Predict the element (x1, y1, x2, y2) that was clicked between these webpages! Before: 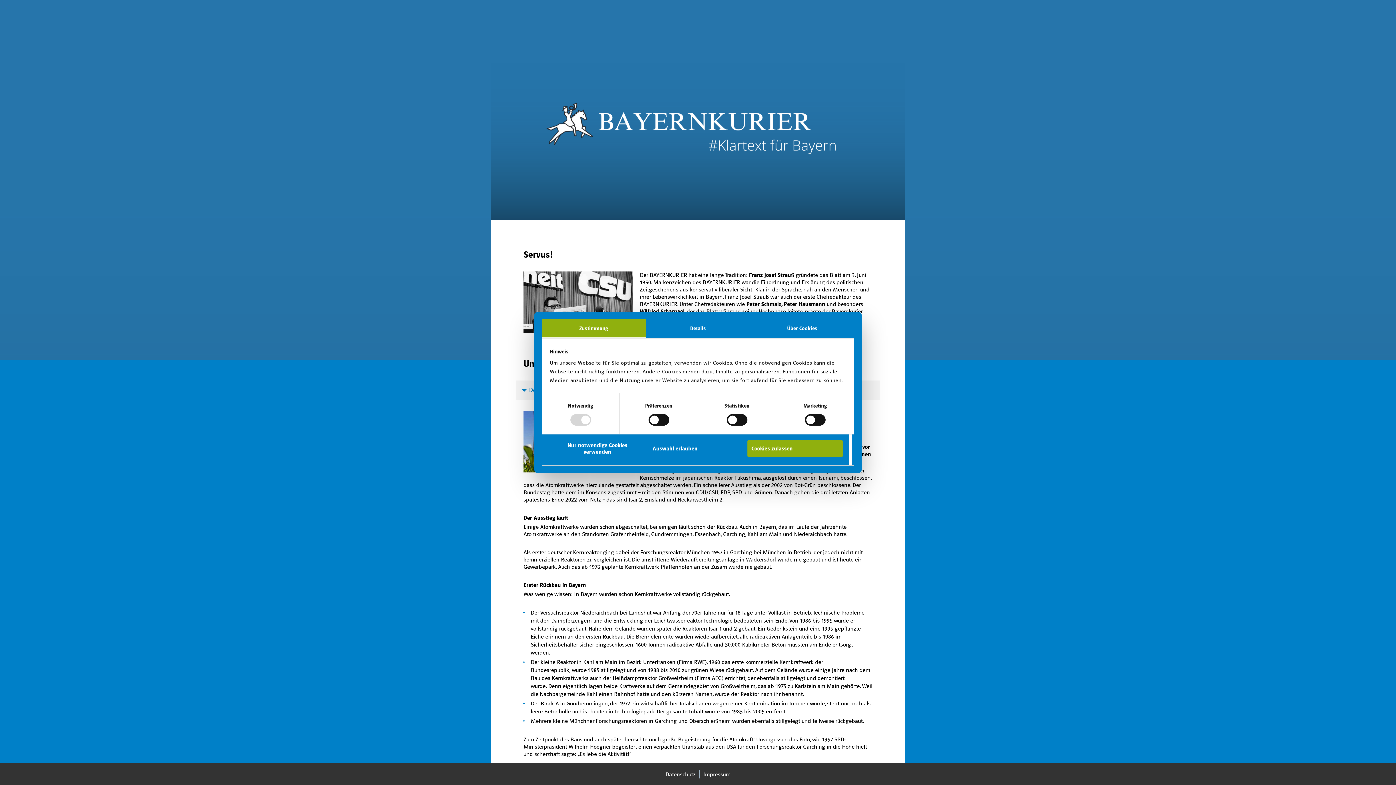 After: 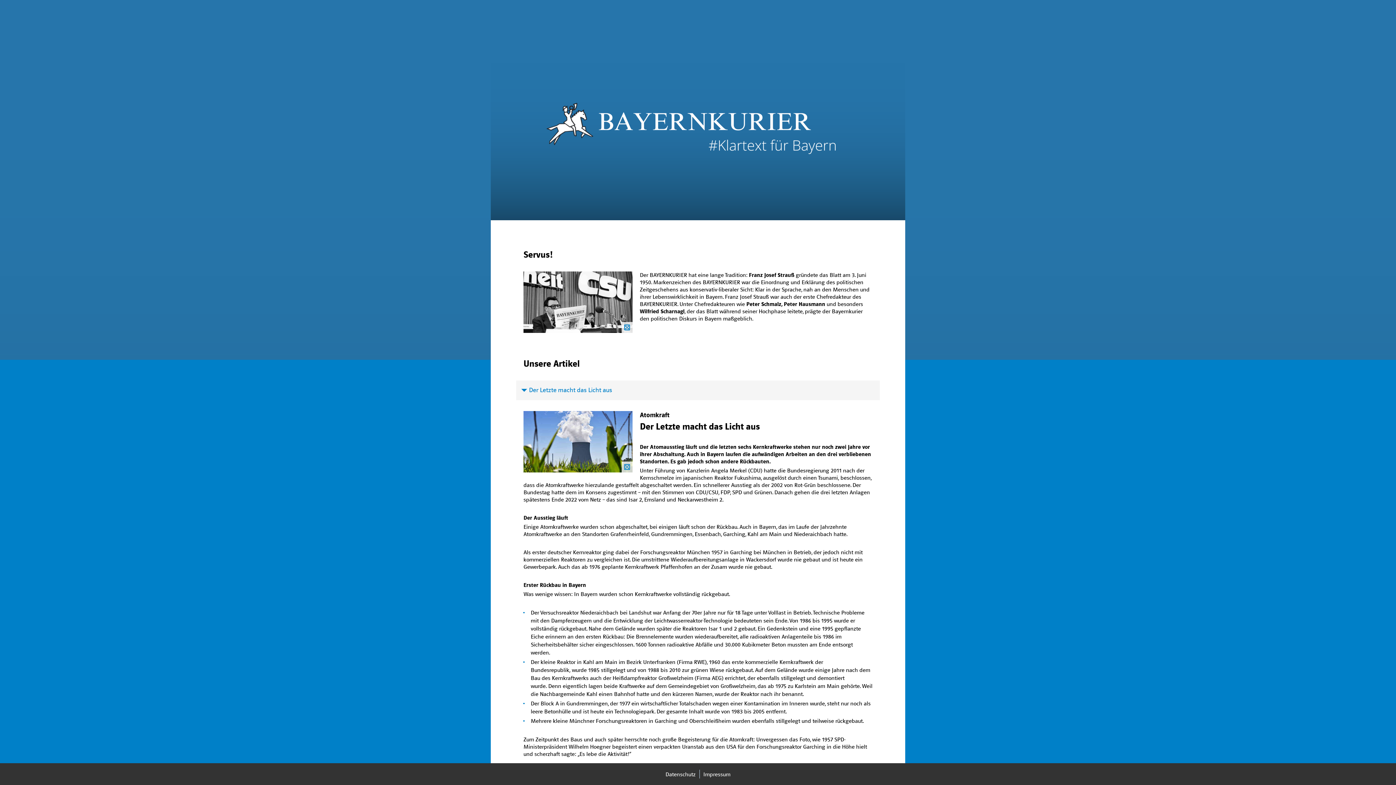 Action: bbox: (549, 440, 645, 457) label: Nur notwendige Cookies verwenden